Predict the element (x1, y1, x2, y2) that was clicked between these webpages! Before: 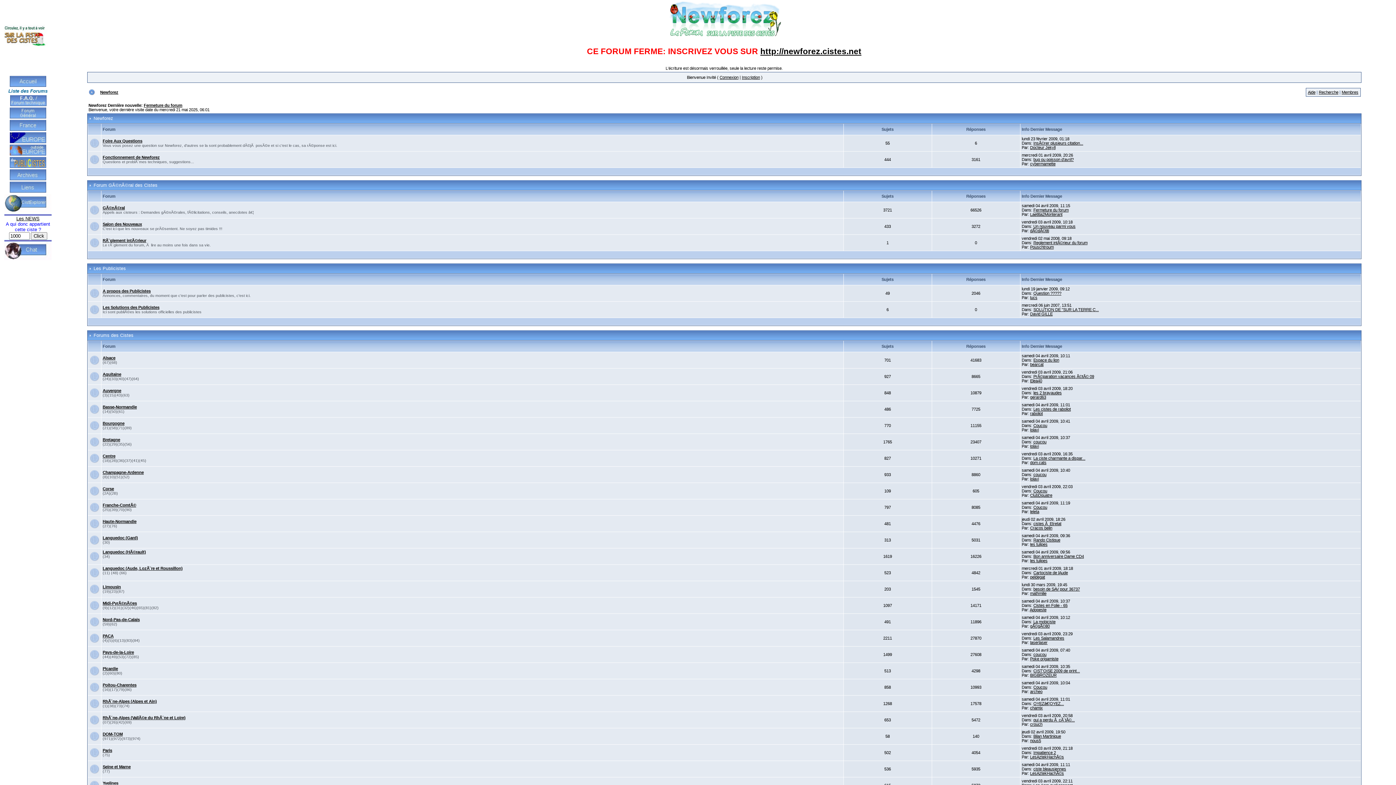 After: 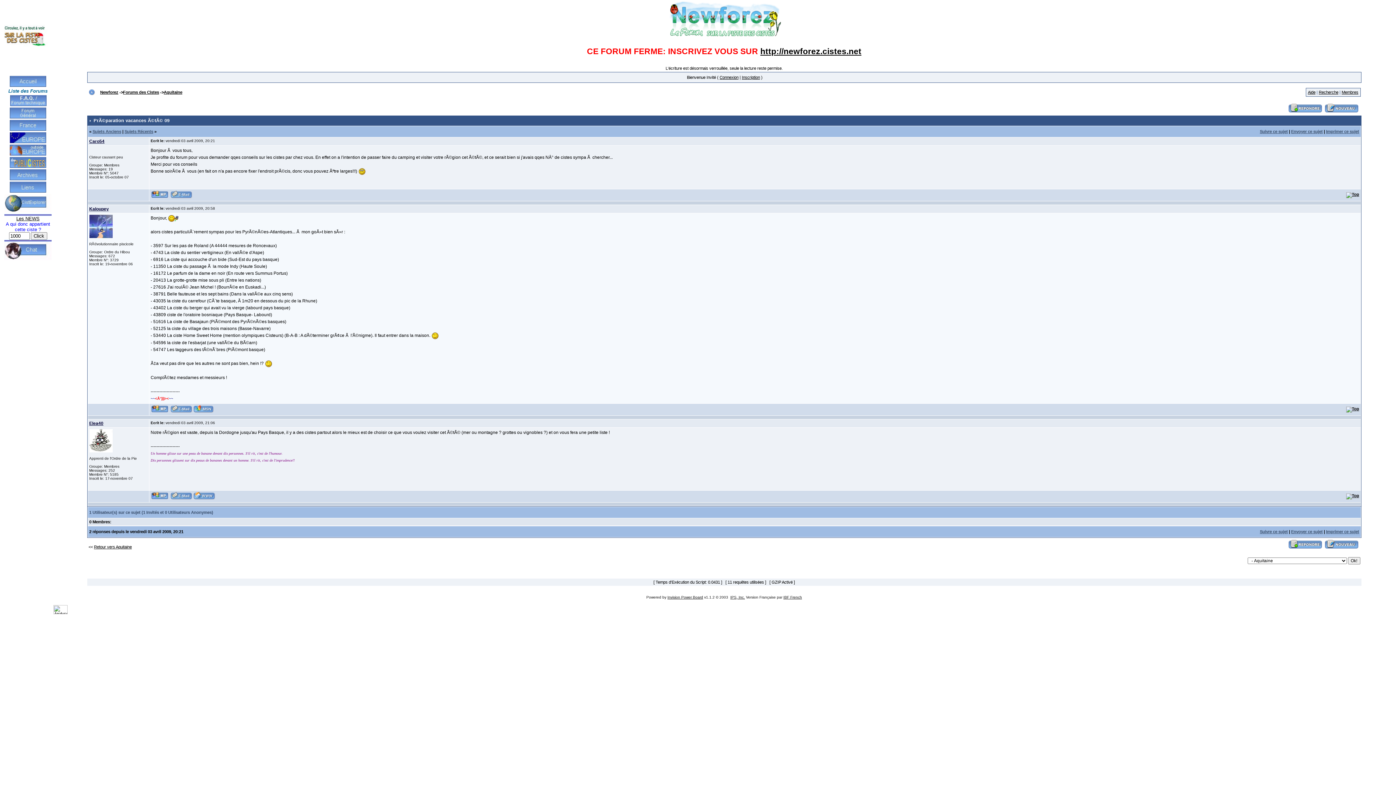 Action: label: PrÃ©paration vacances Ã©tÃ© 09 bbox: (1033, 374, 1094, 378)